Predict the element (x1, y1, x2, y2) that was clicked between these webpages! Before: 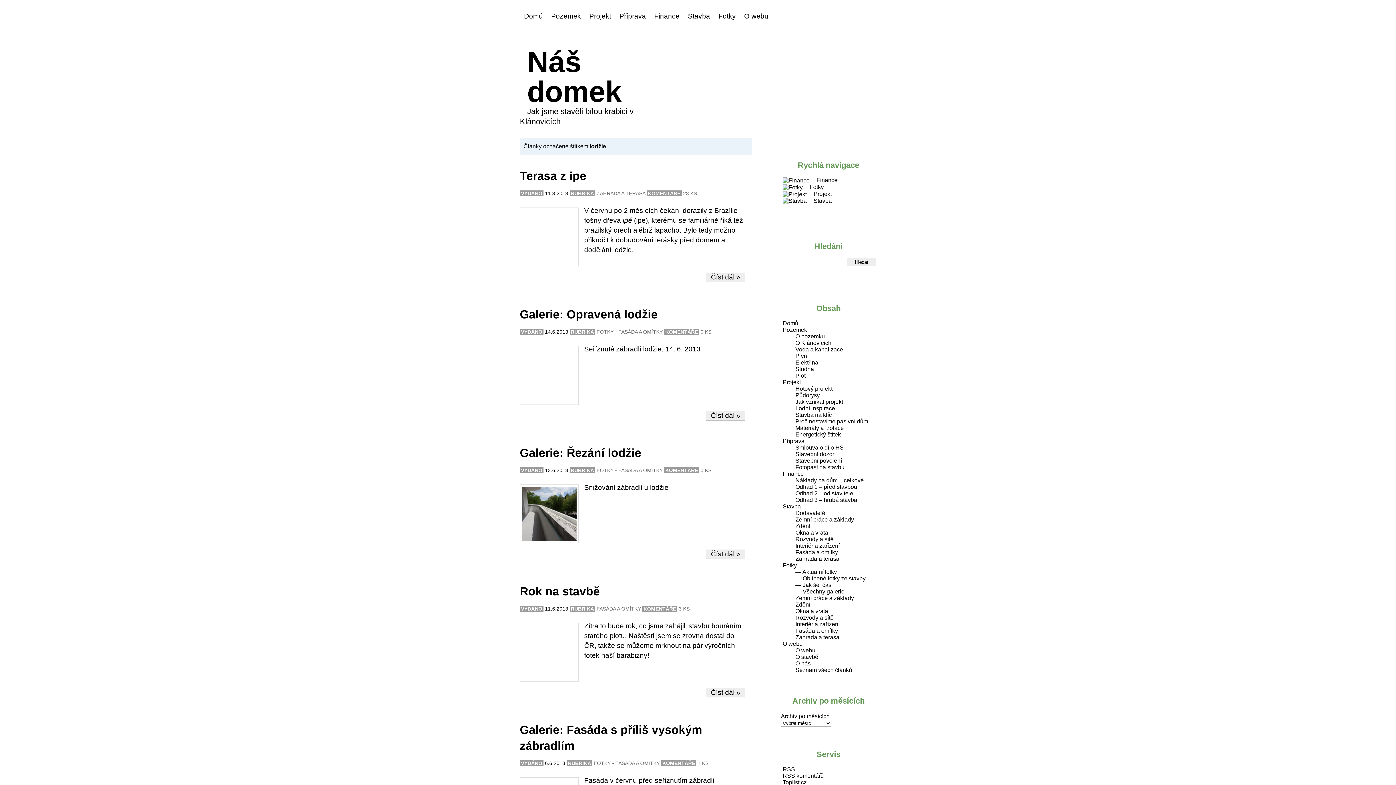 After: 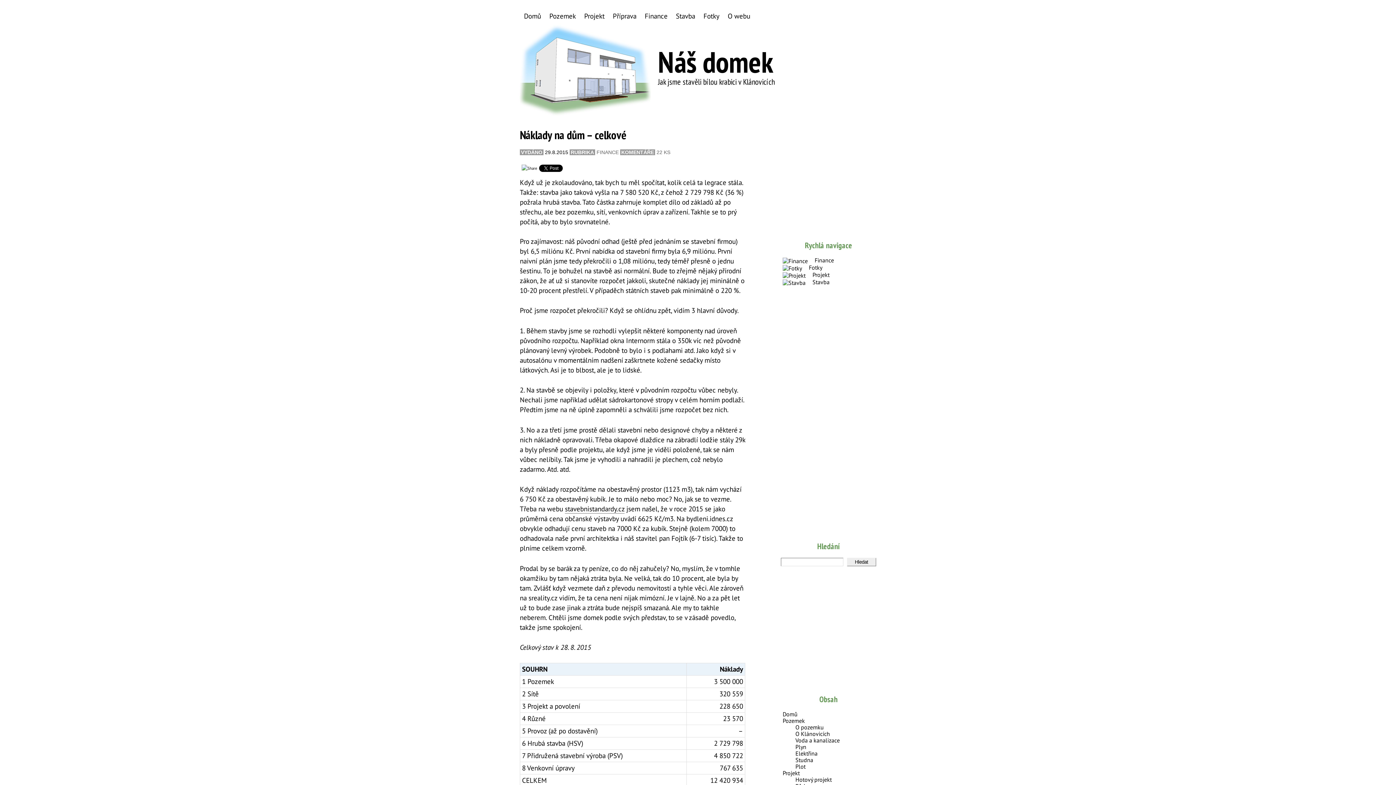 Action: bbox: (784, 477, 876, 484) label: Náklady na dům – celkové